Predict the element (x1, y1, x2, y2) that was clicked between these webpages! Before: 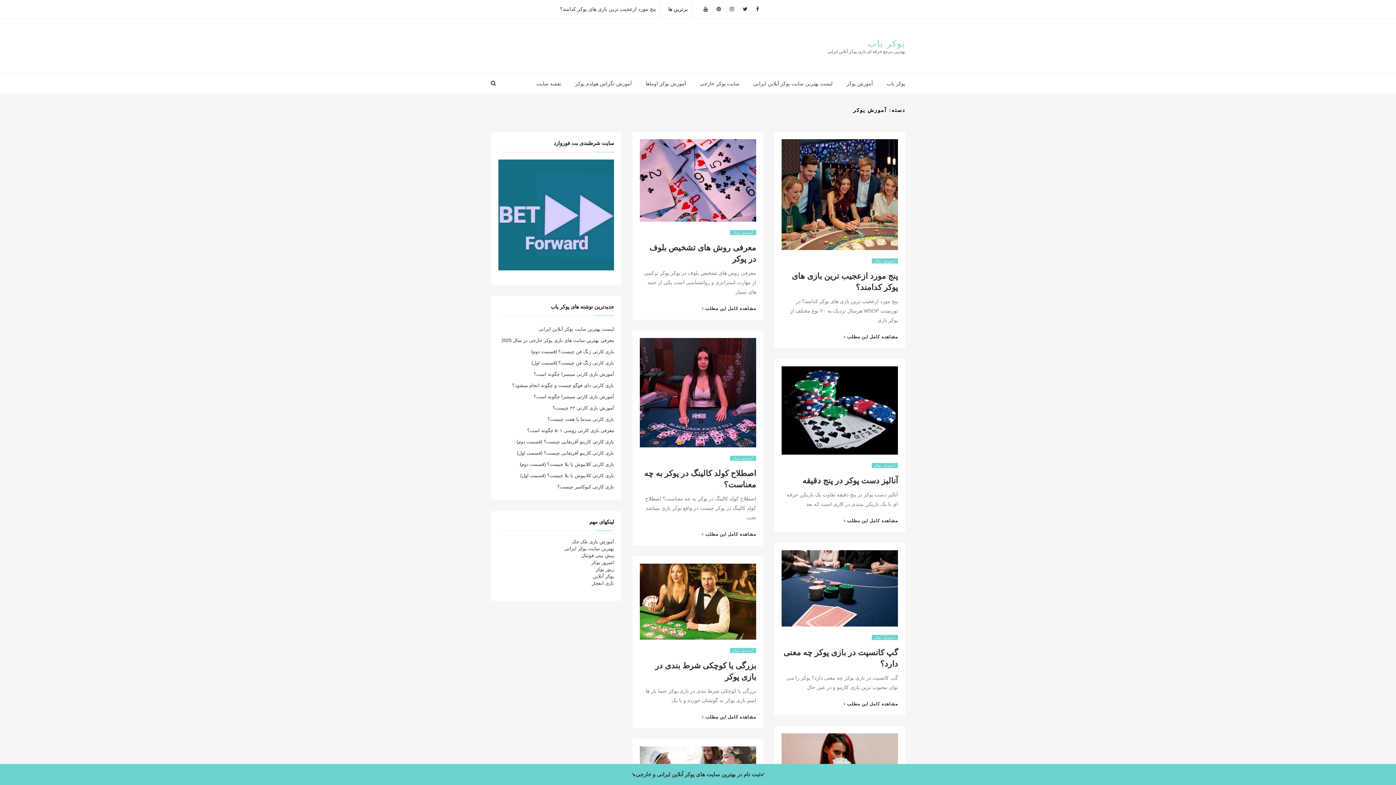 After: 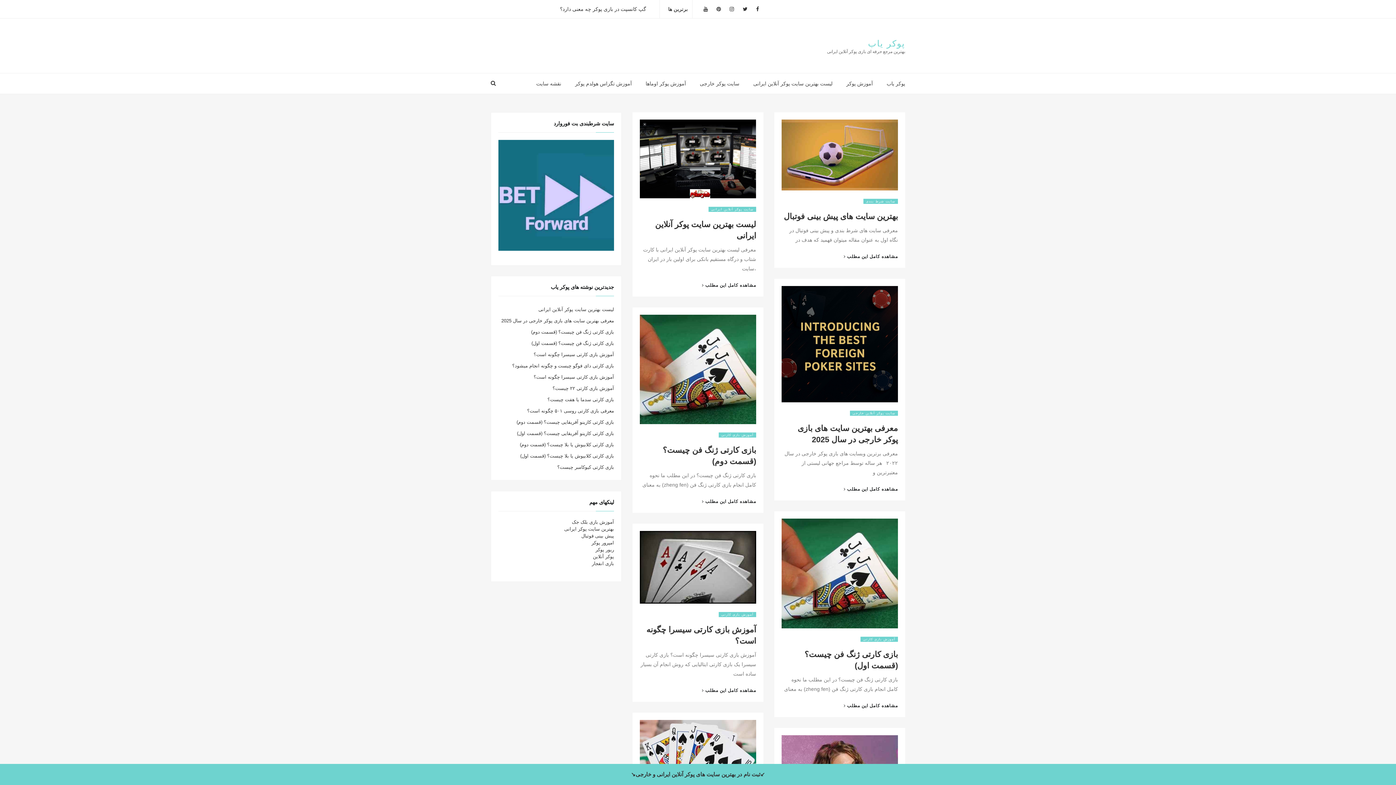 Action: bbox: (880, 73, 905, 93) label: پوکر یاب